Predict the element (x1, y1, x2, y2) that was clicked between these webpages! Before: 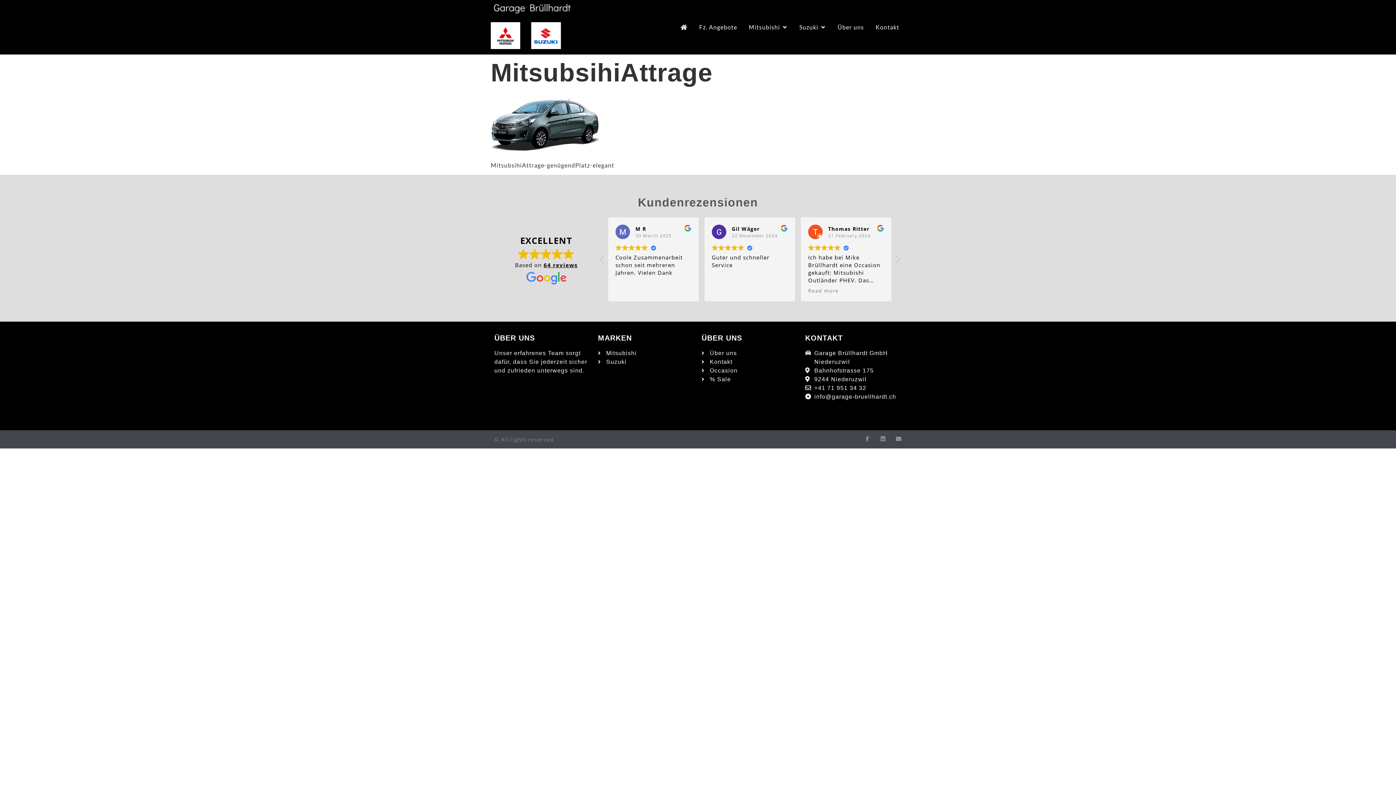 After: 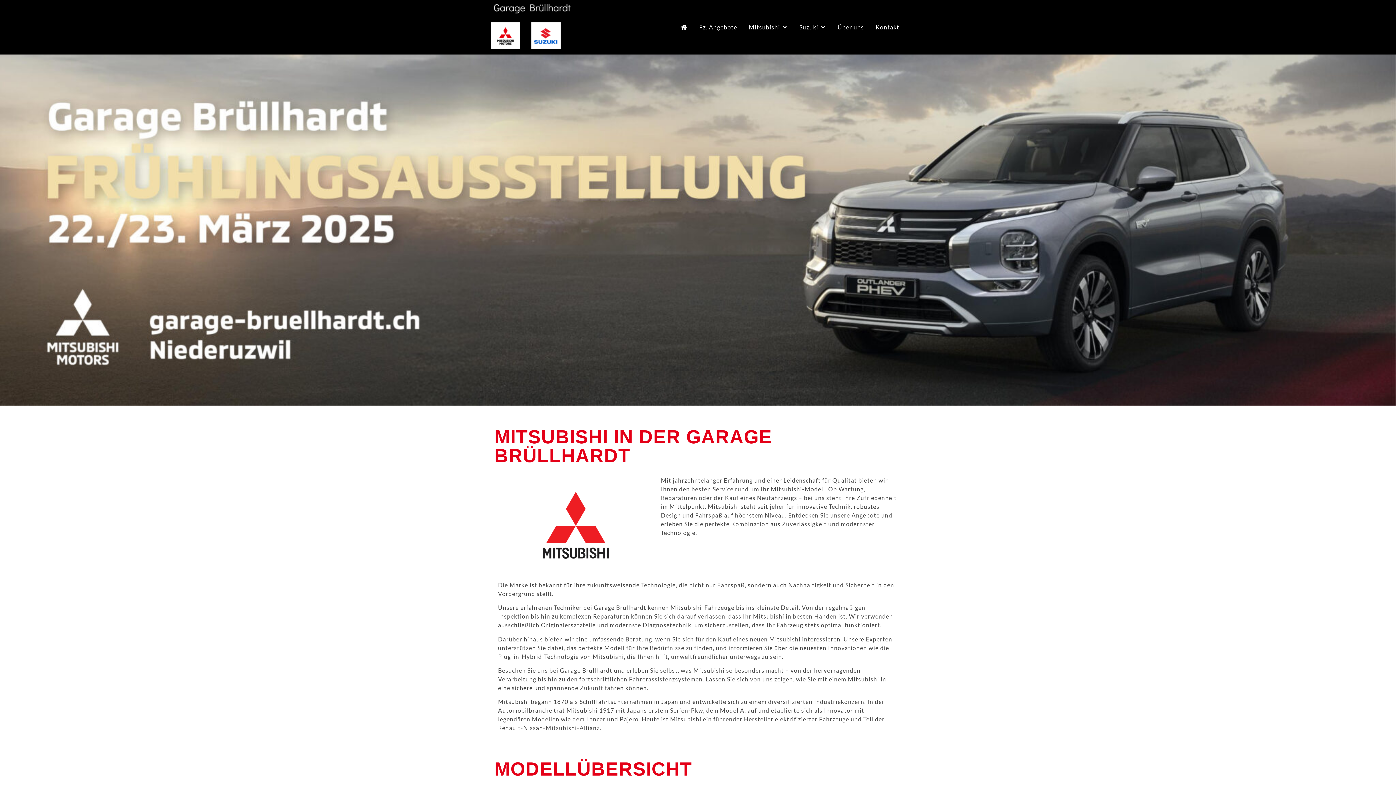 Action: bbox: (598, 349, 694, 357) label: Mitsubishi